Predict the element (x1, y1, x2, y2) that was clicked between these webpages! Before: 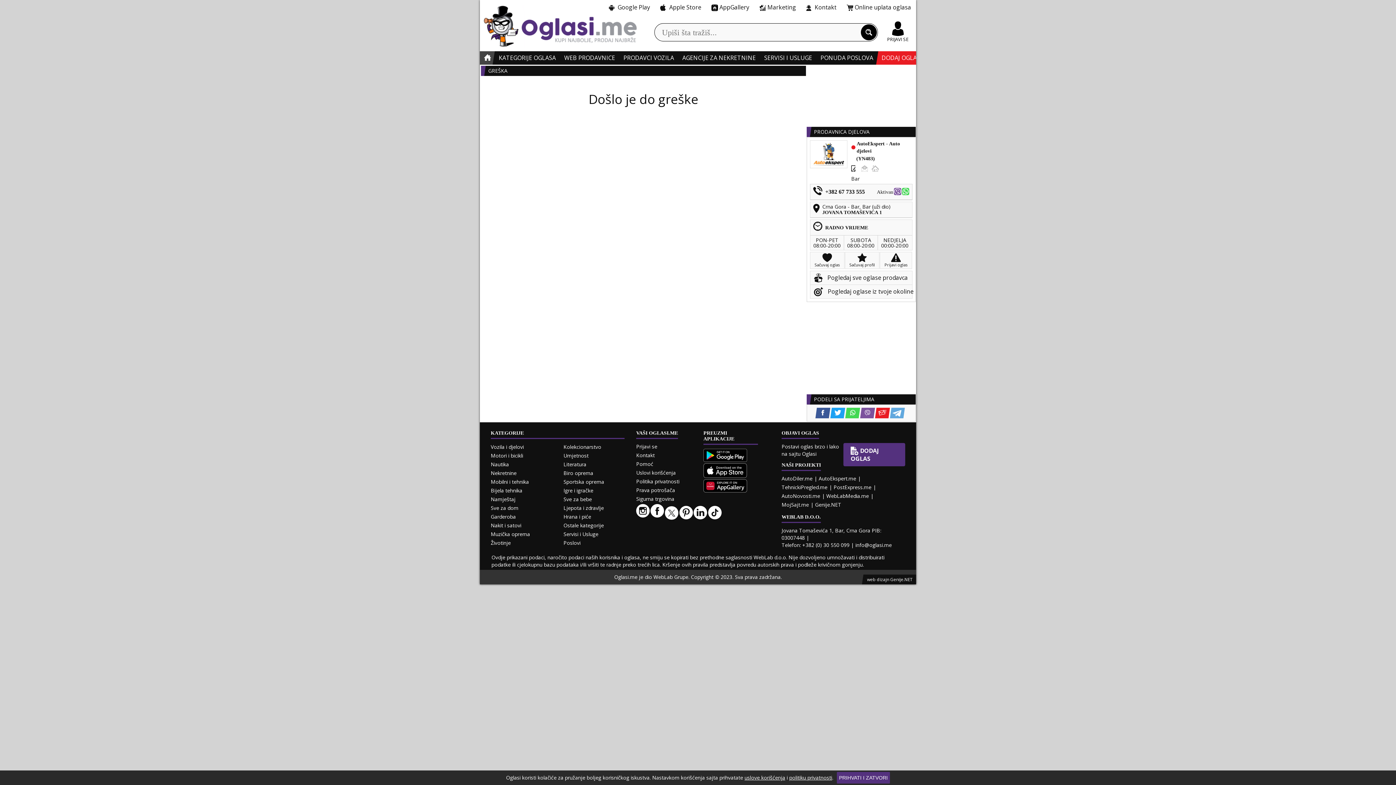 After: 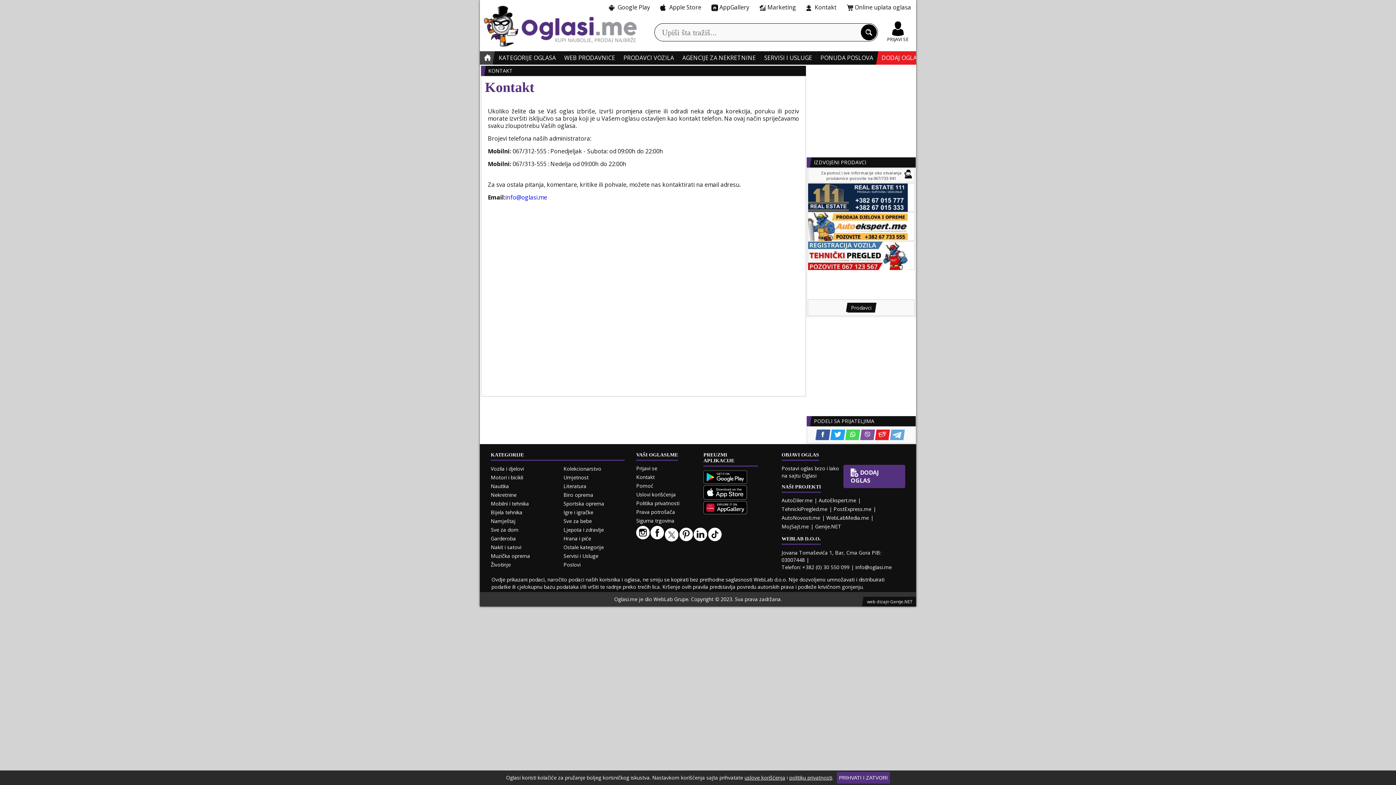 Action: bbox: (636, 452, 654, 459) label: Kontakt